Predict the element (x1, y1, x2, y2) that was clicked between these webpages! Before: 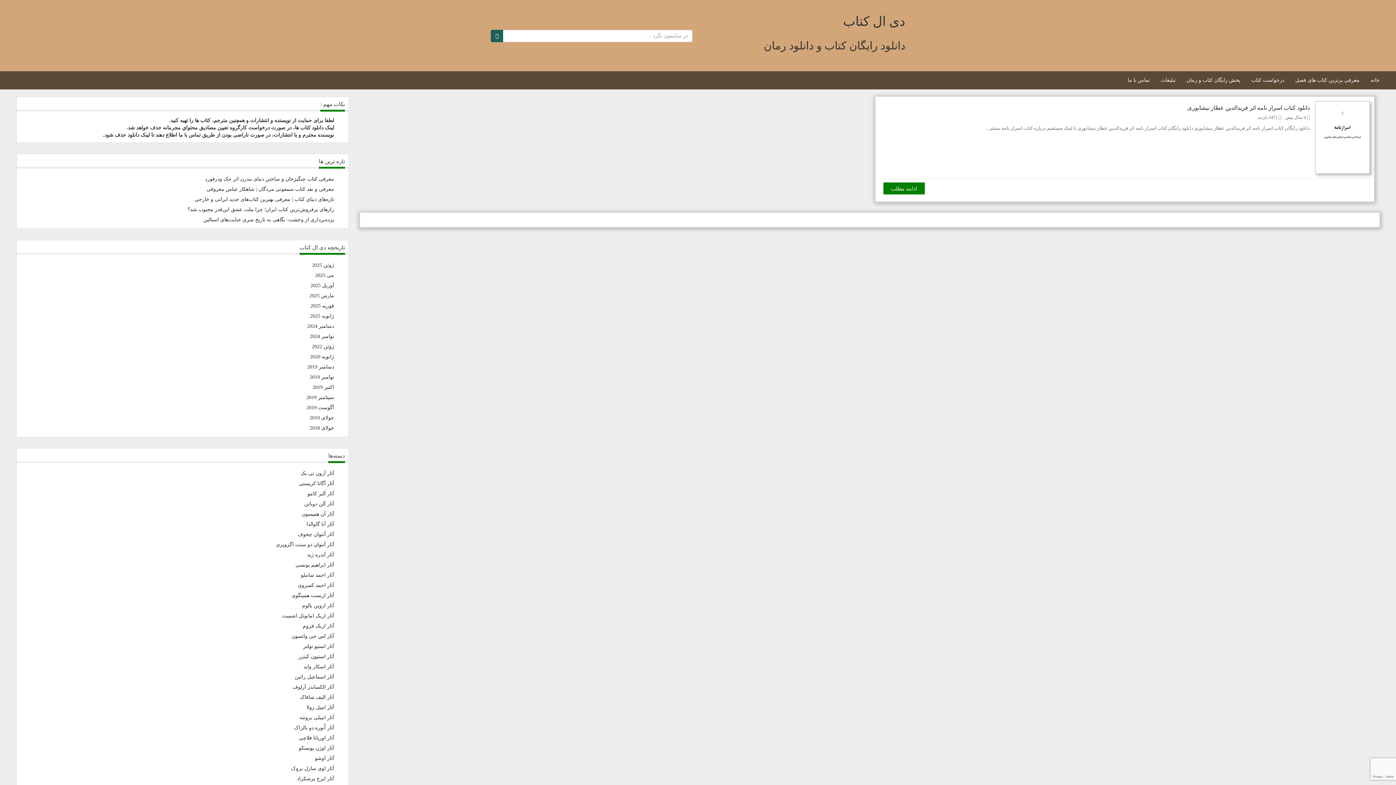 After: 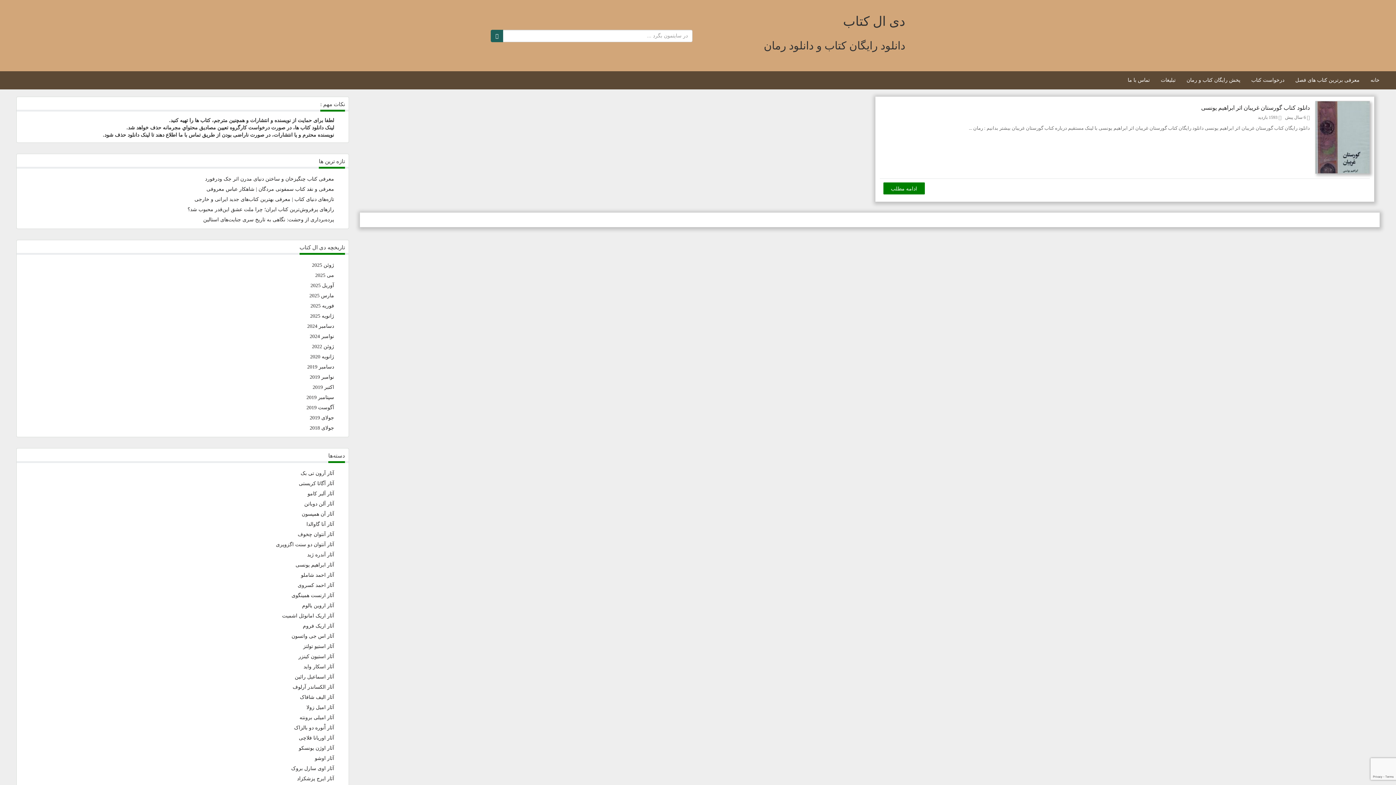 Action: label: آثار ابراهیم یونسی bbox: (295, 562, 334, 568)